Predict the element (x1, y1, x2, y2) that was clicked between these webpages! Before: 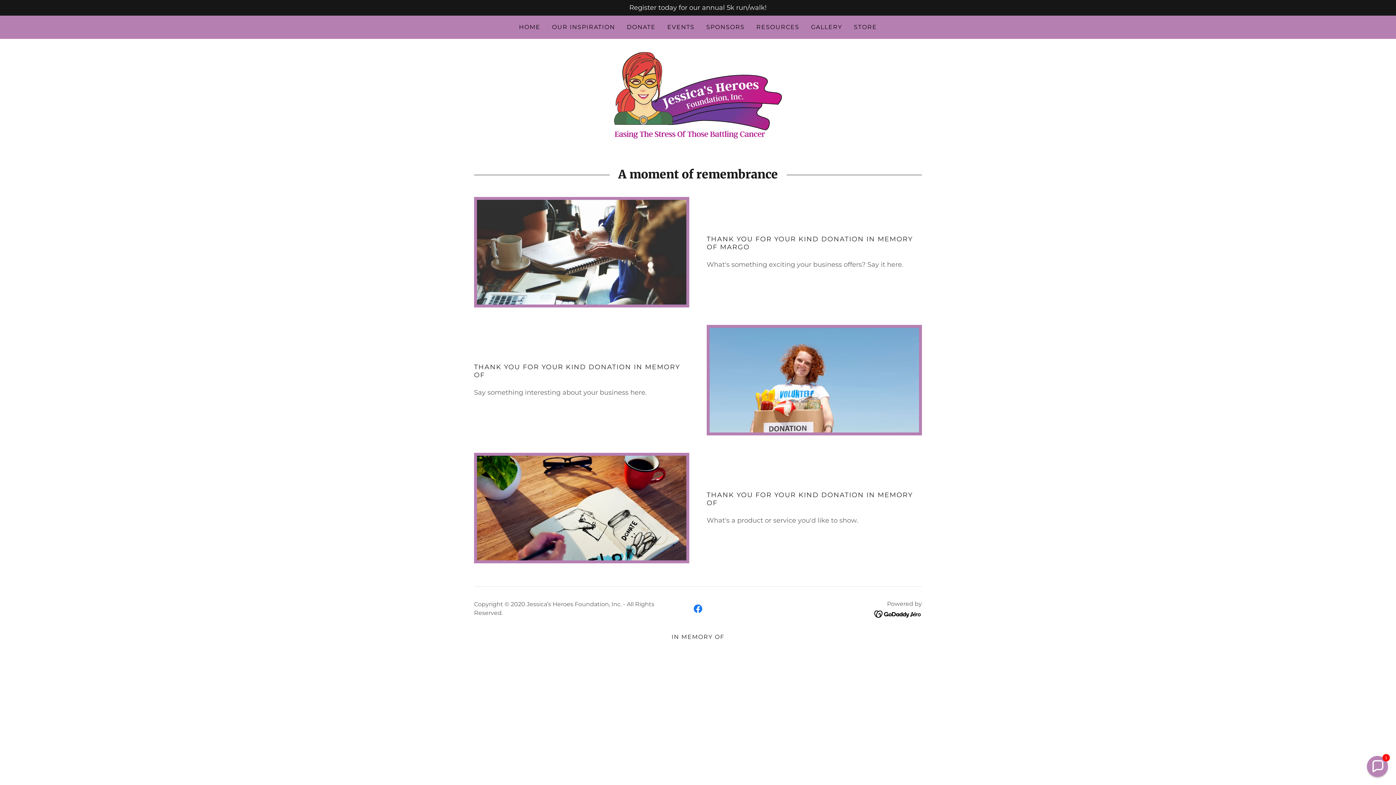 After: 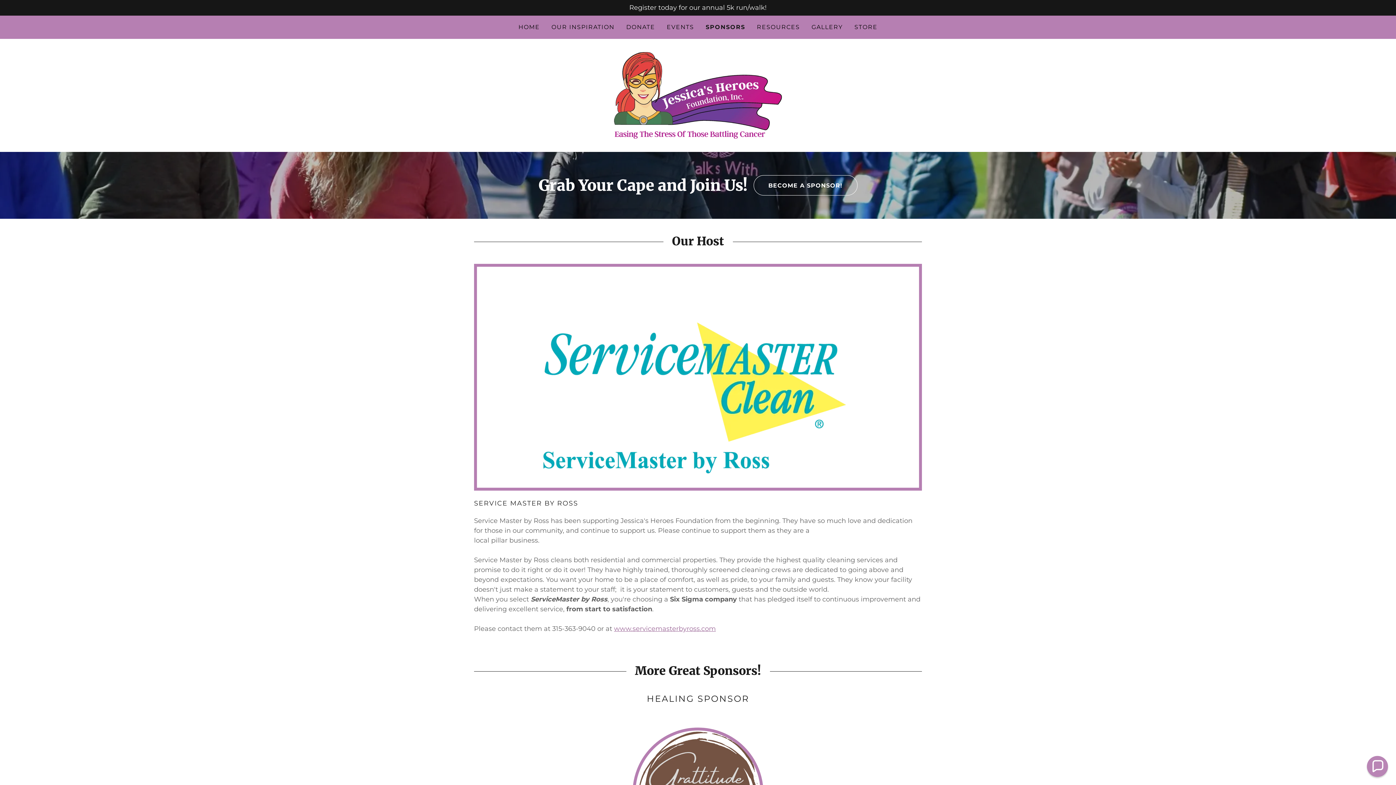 Action: bbox: (704, 20, 747, 33) label: SPONSORS